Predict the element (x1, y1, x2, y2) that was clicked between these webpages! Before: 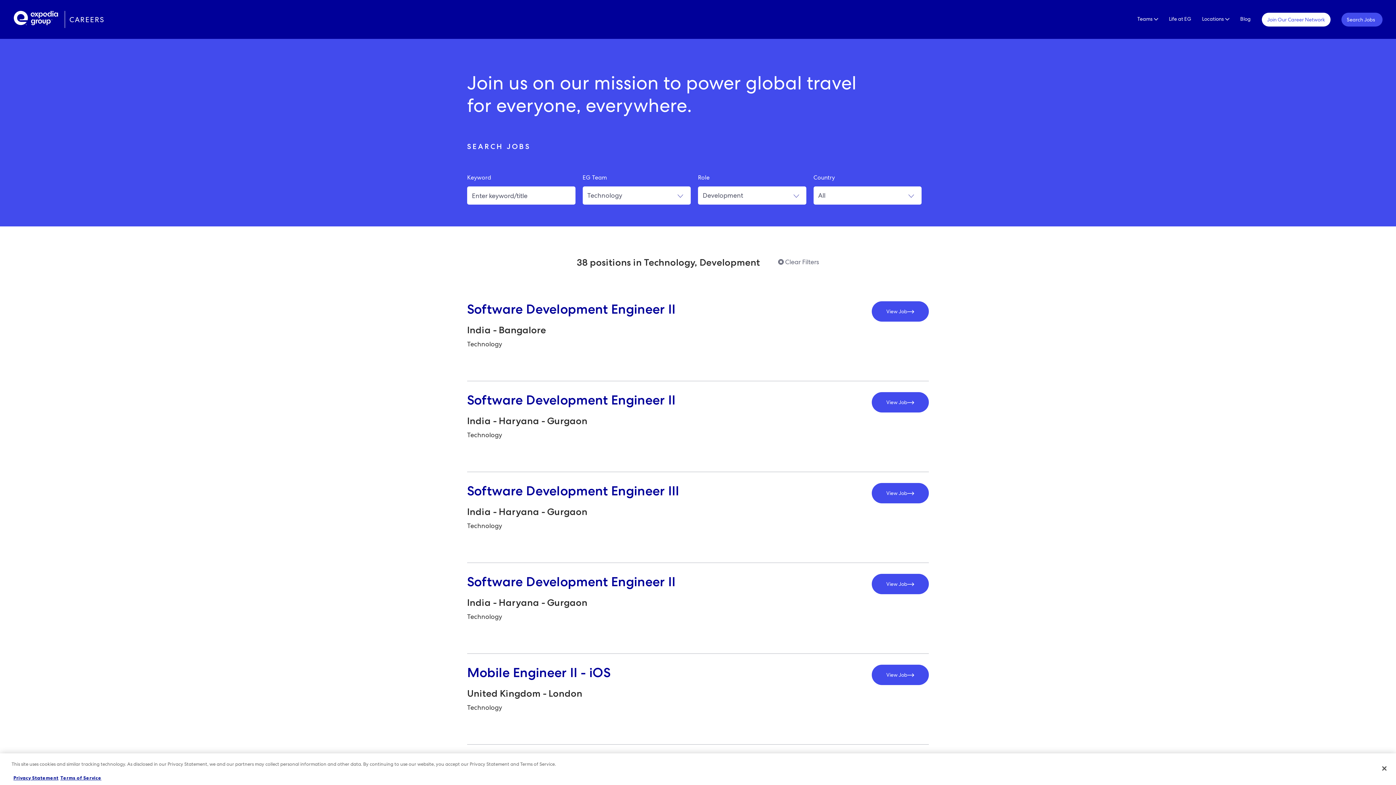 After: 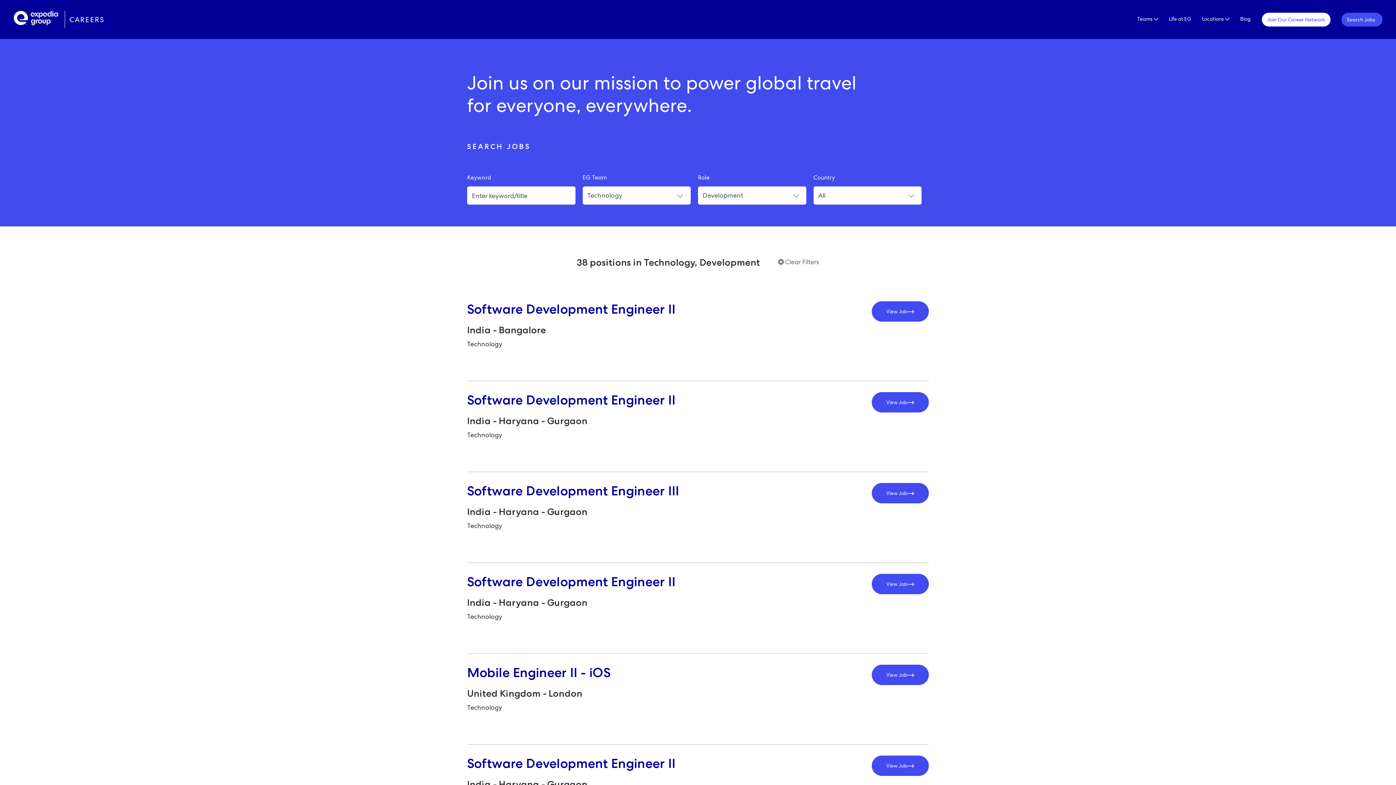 Action: label: Close bbox: (1376, 760, 1392, 776)